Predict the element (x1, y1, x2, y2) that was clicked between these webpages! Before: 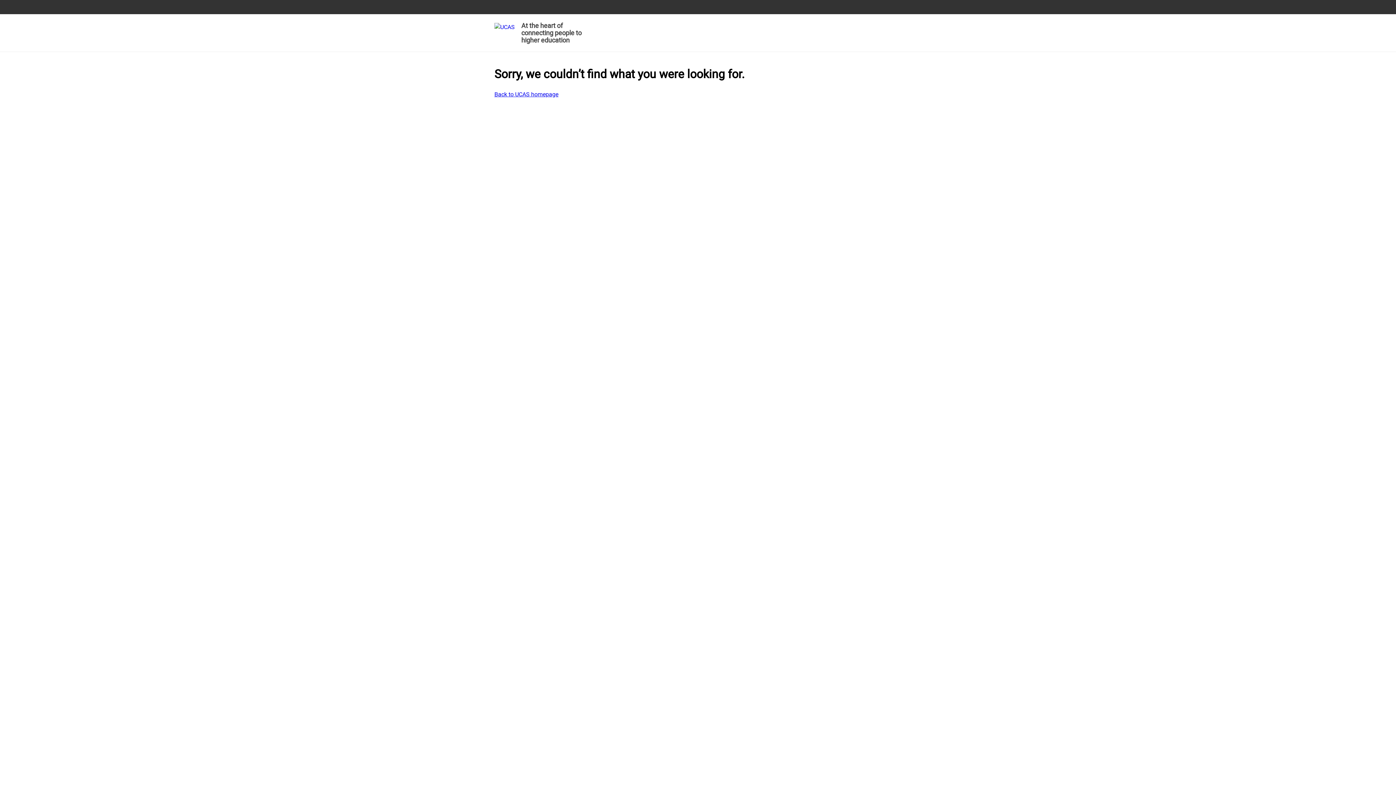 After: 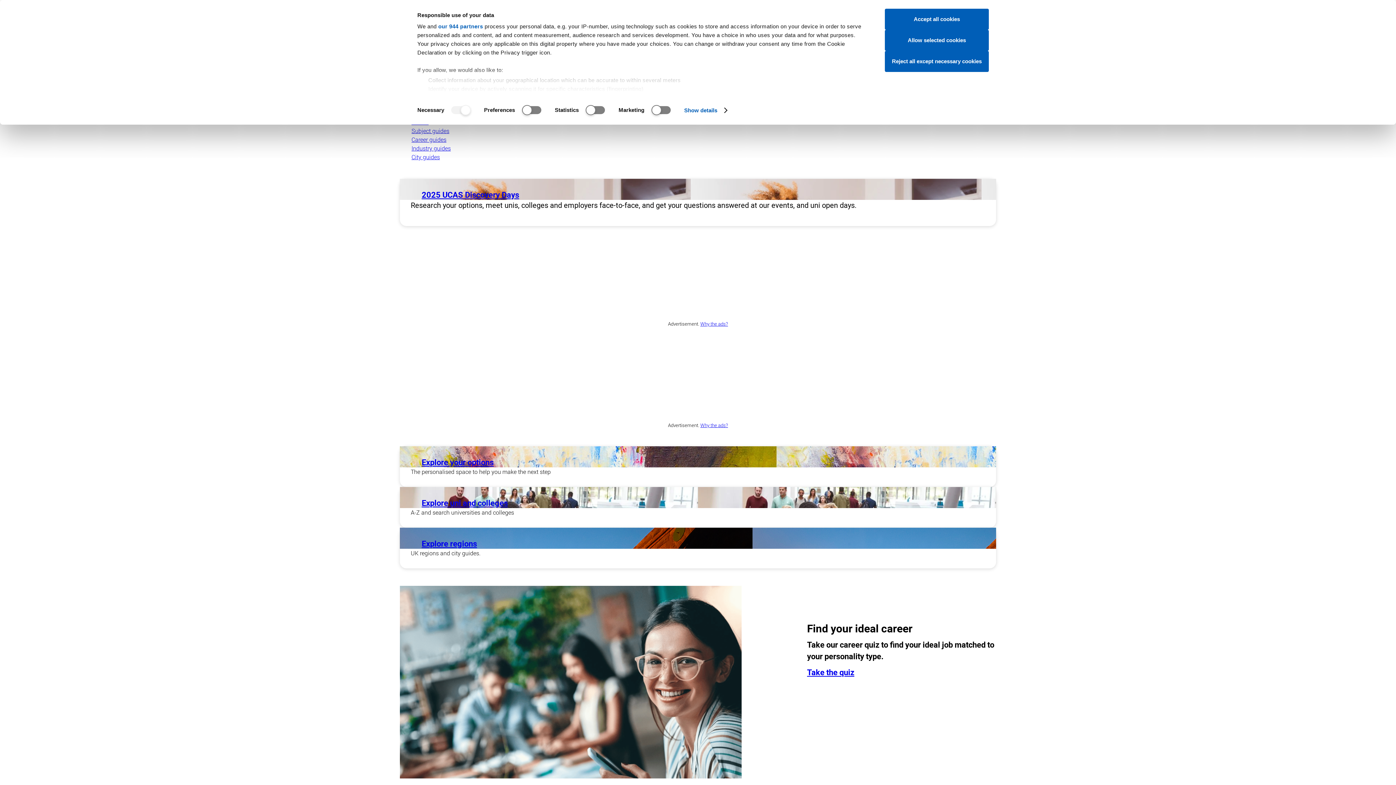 Action: label: At the heart of connecting people to higher education bbox: (494, 19, 585, 48)